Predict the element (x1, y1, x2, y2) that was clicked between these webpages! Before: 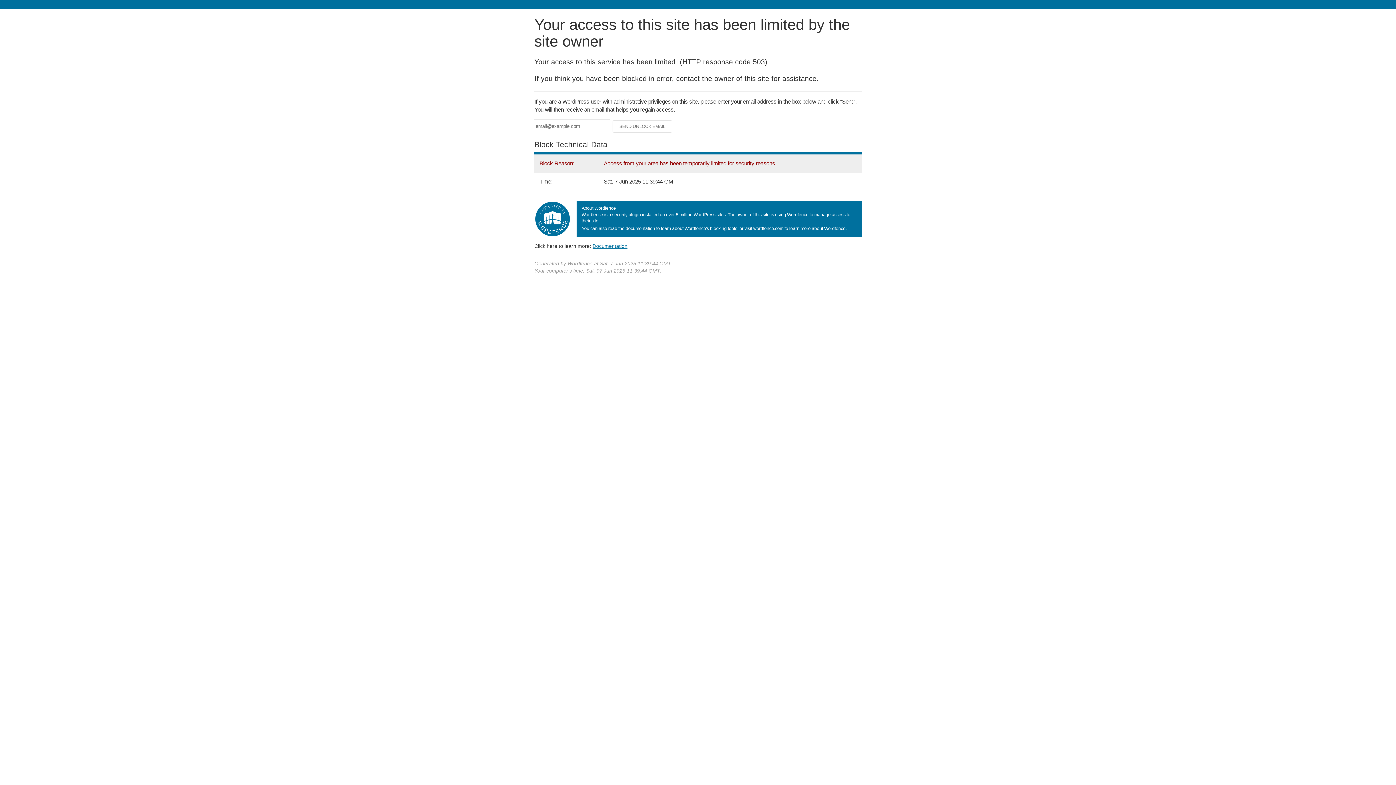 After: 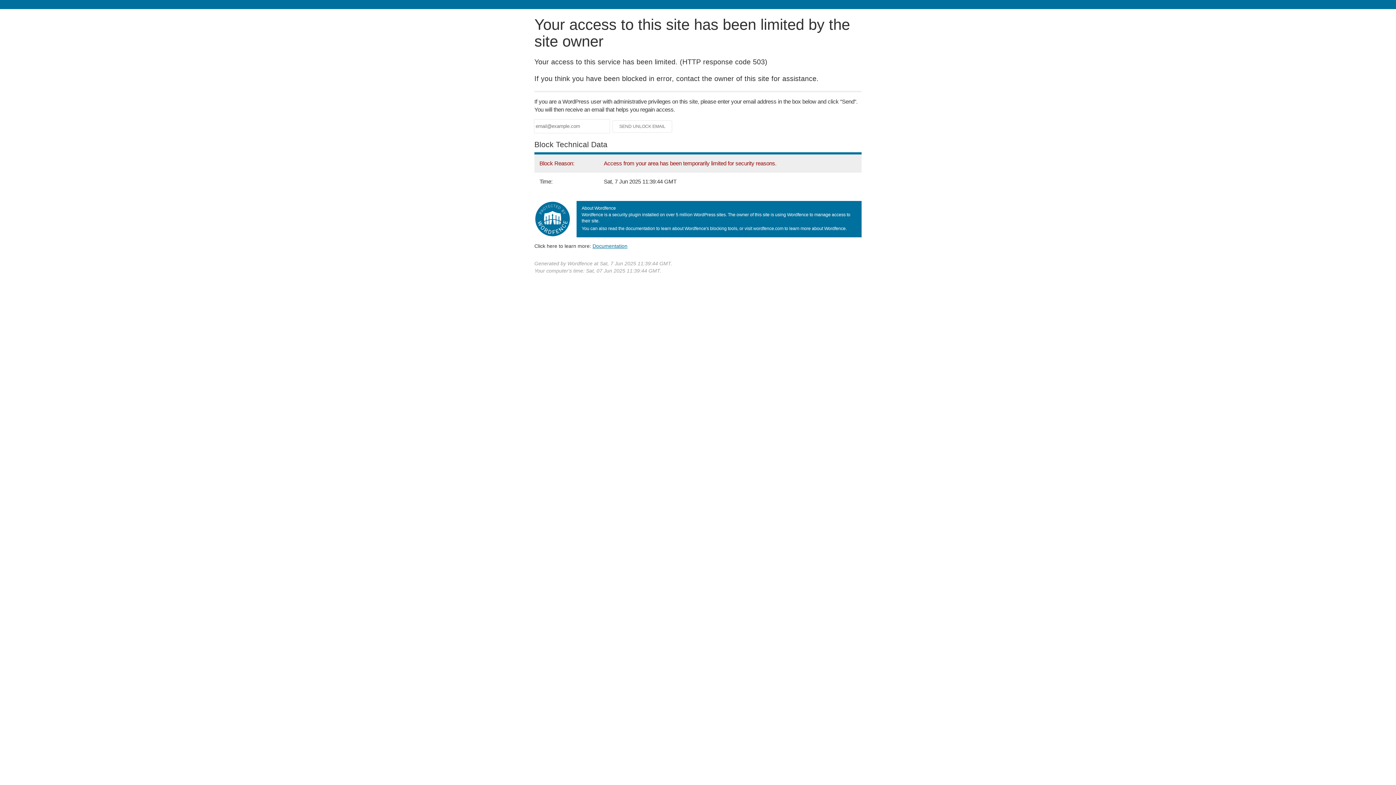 Action: bbox: (592, 243, 627, 248) label: Documentation